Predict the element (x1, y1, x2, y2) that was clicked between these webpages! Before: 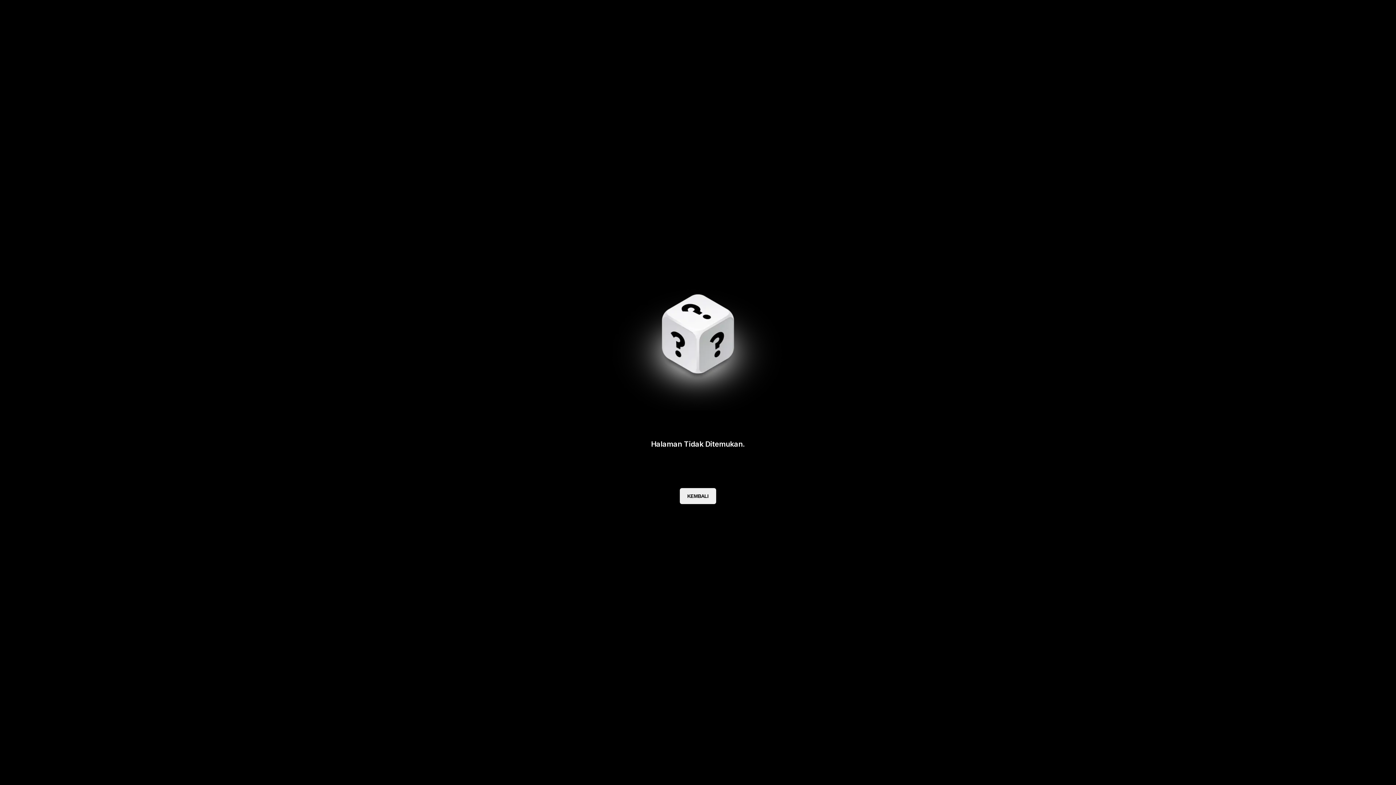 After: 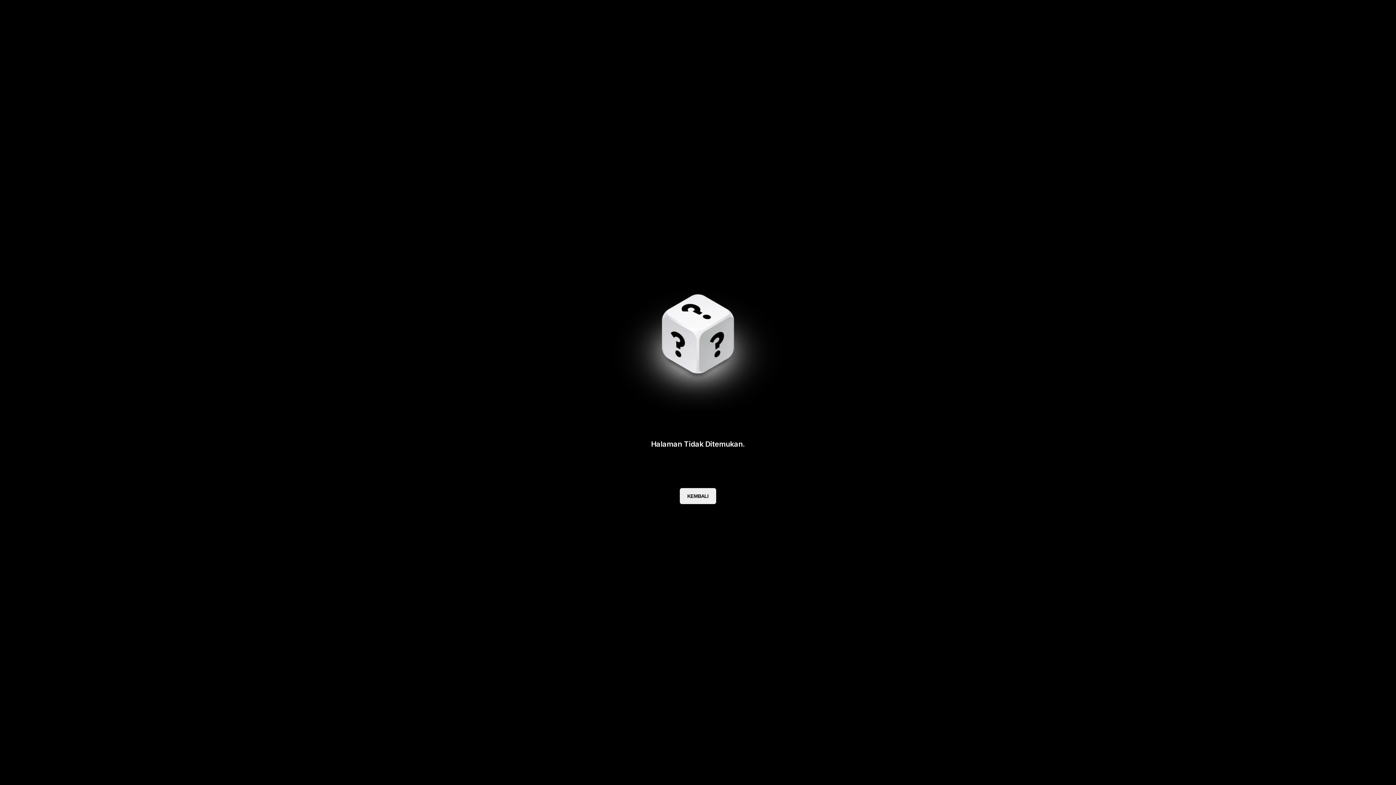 Action: label: KEMBALI bbox: (680, 488, 716, 504)